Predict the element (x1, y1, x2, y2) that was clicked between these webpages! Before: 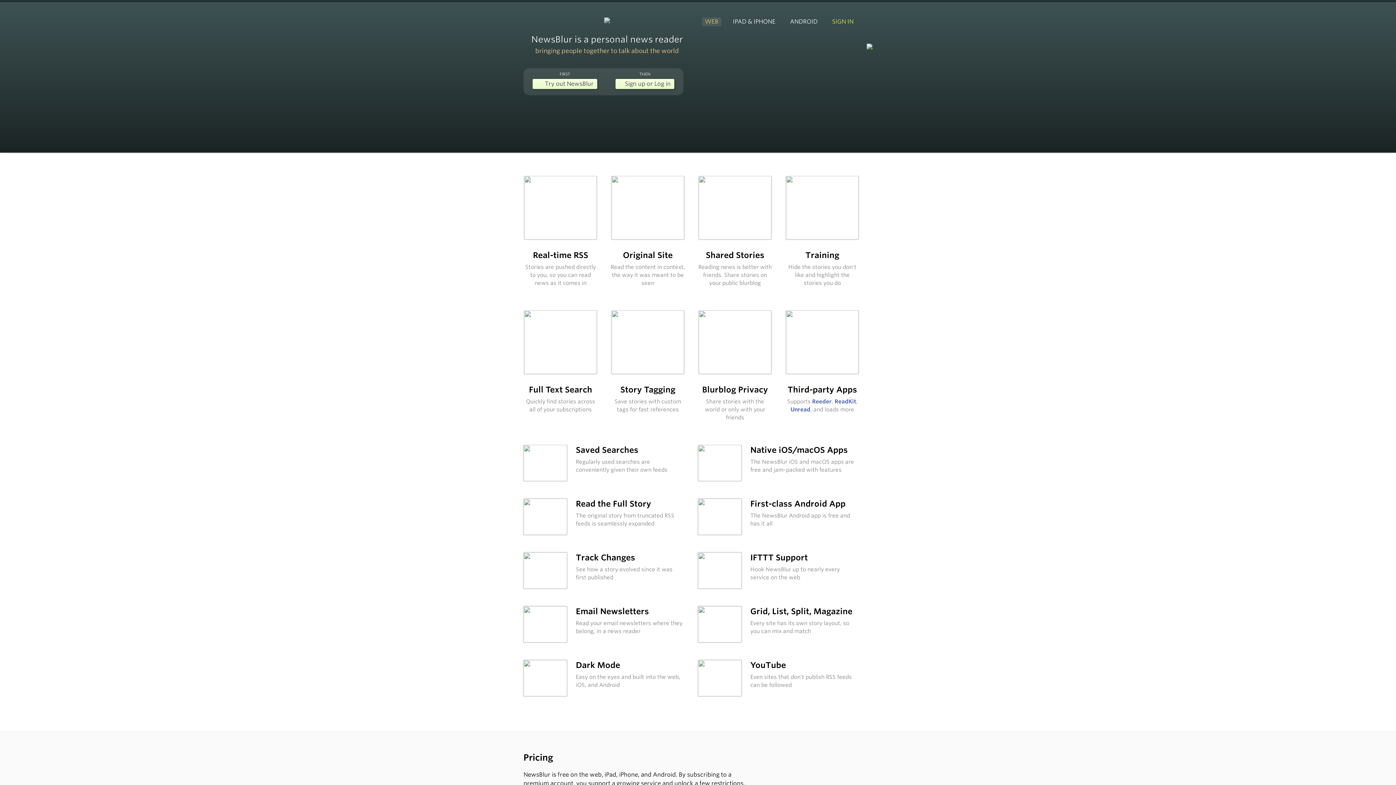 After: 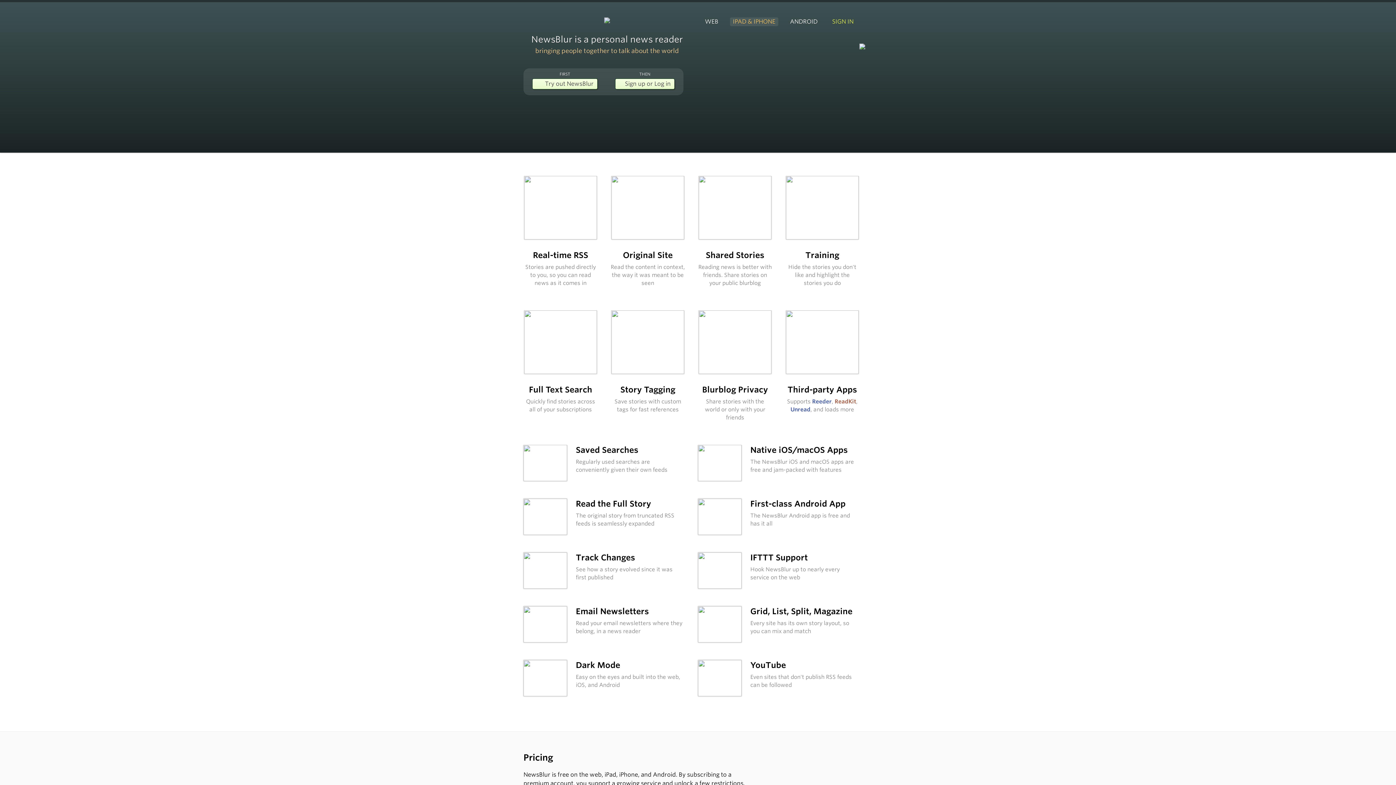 Action: bbox: (834, 398, 856, 405) label: ReadKit